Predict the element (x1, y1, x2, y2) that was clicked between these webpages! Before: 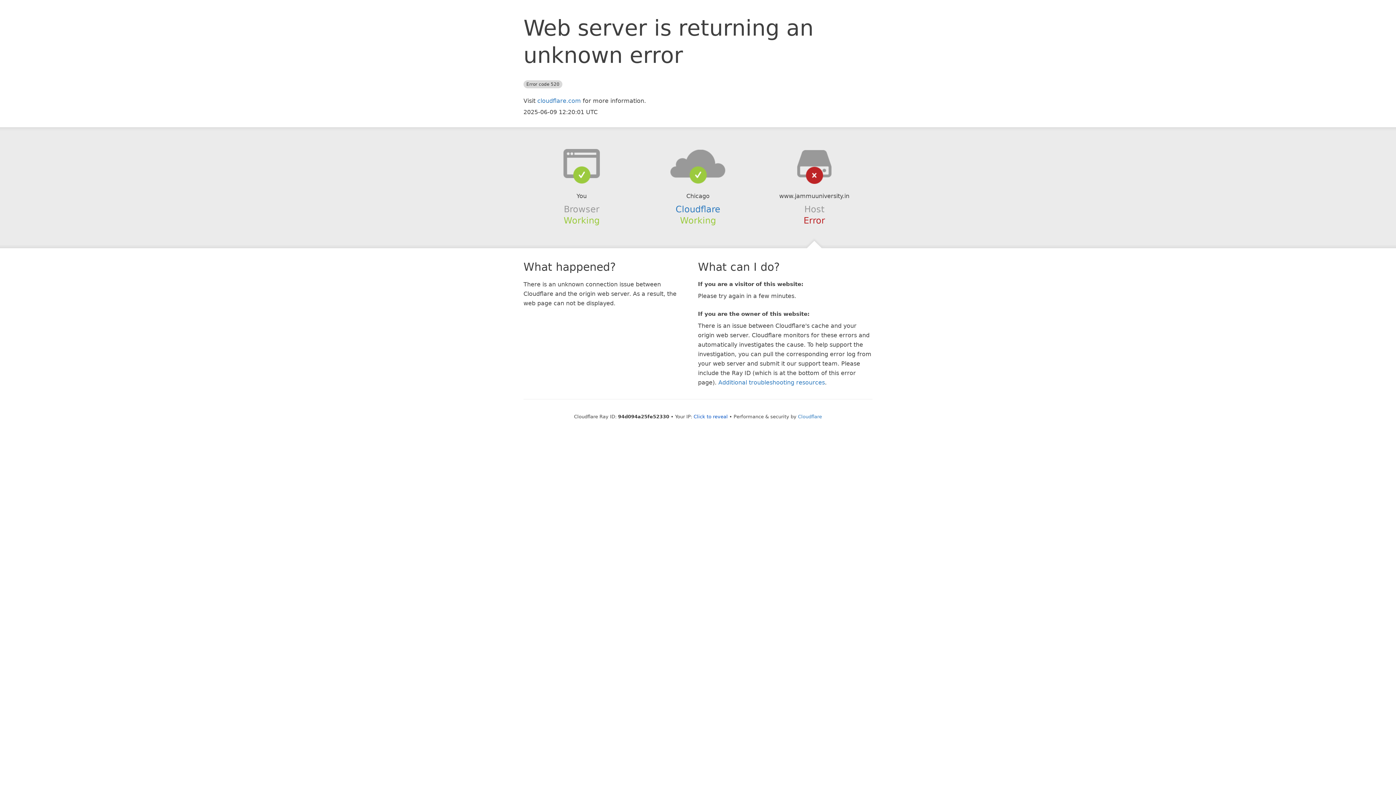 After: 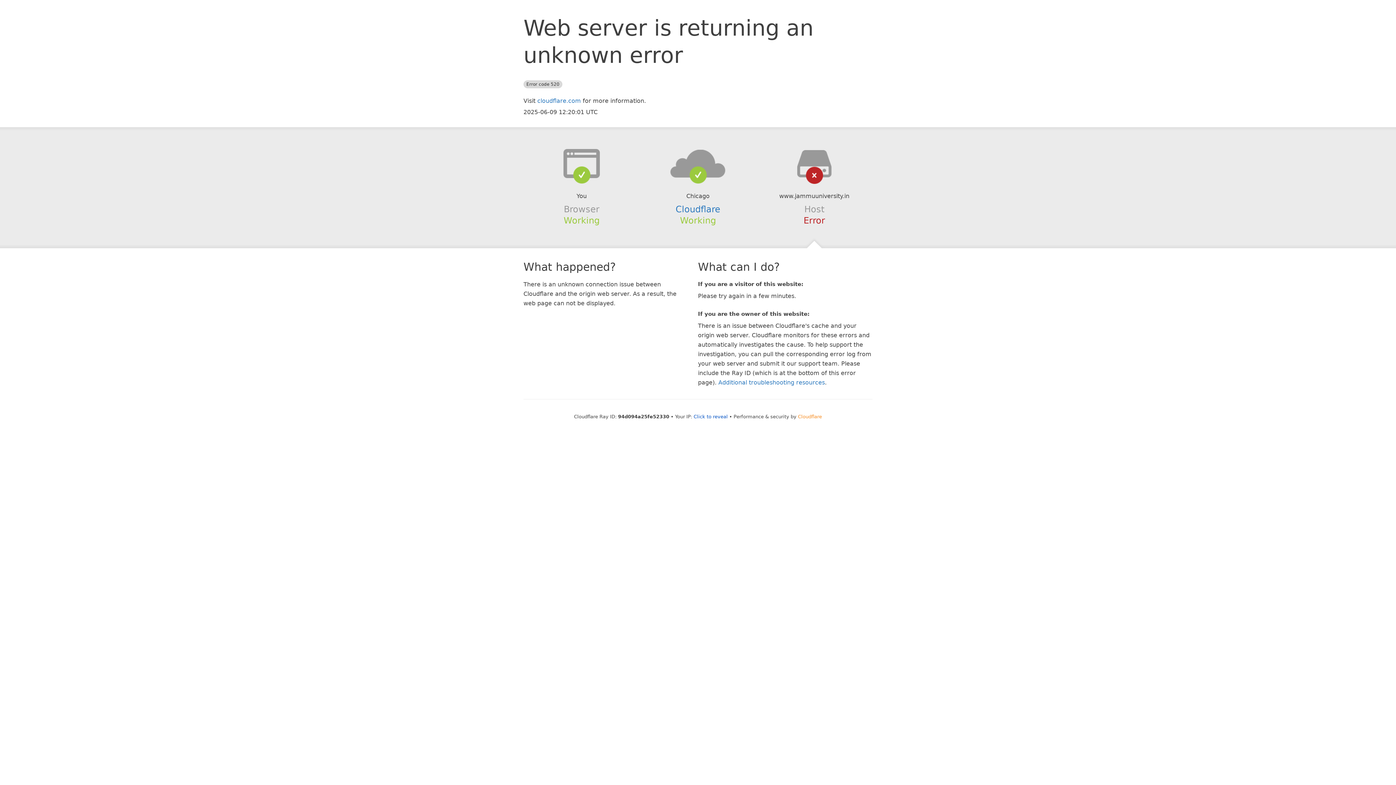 Action: bbox: (798, 414, 822, 419) label: Cloudflare